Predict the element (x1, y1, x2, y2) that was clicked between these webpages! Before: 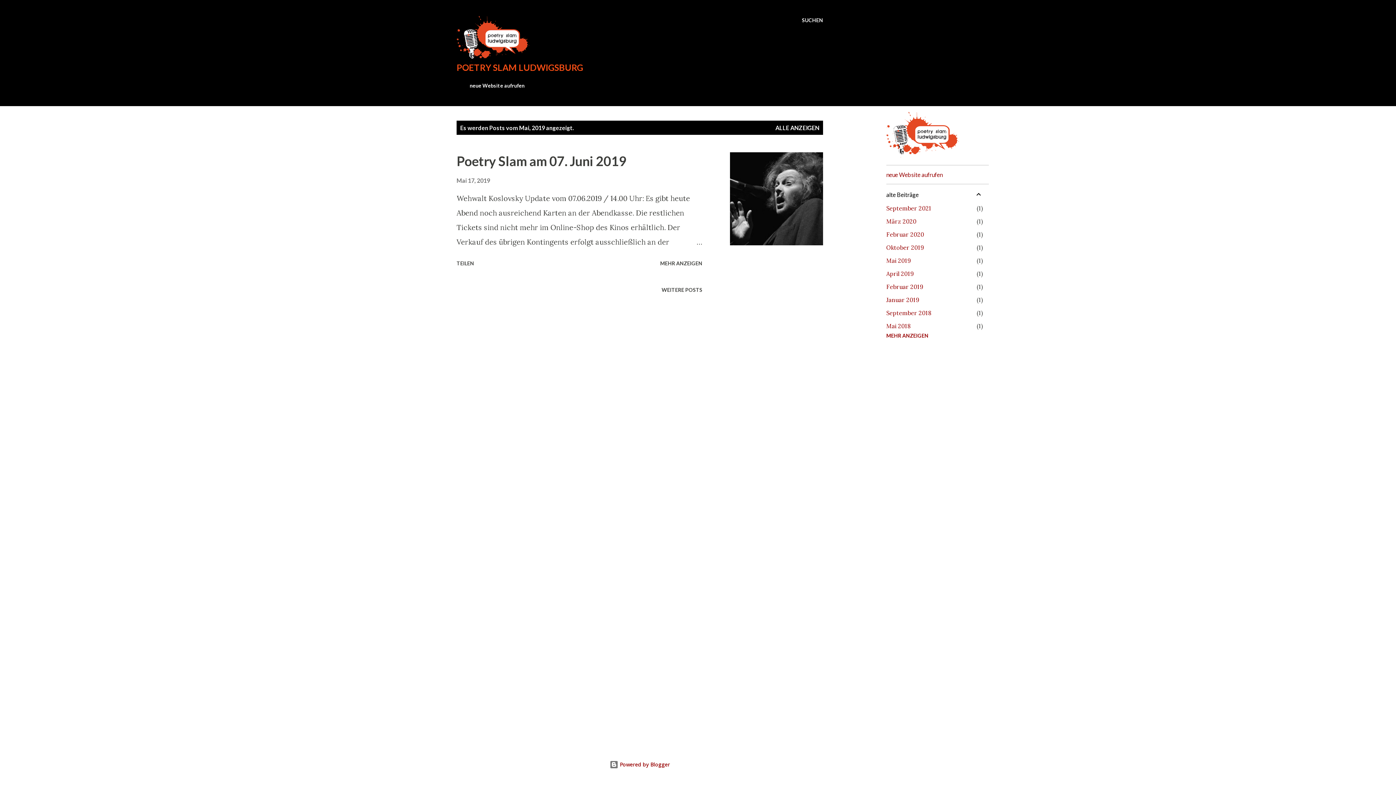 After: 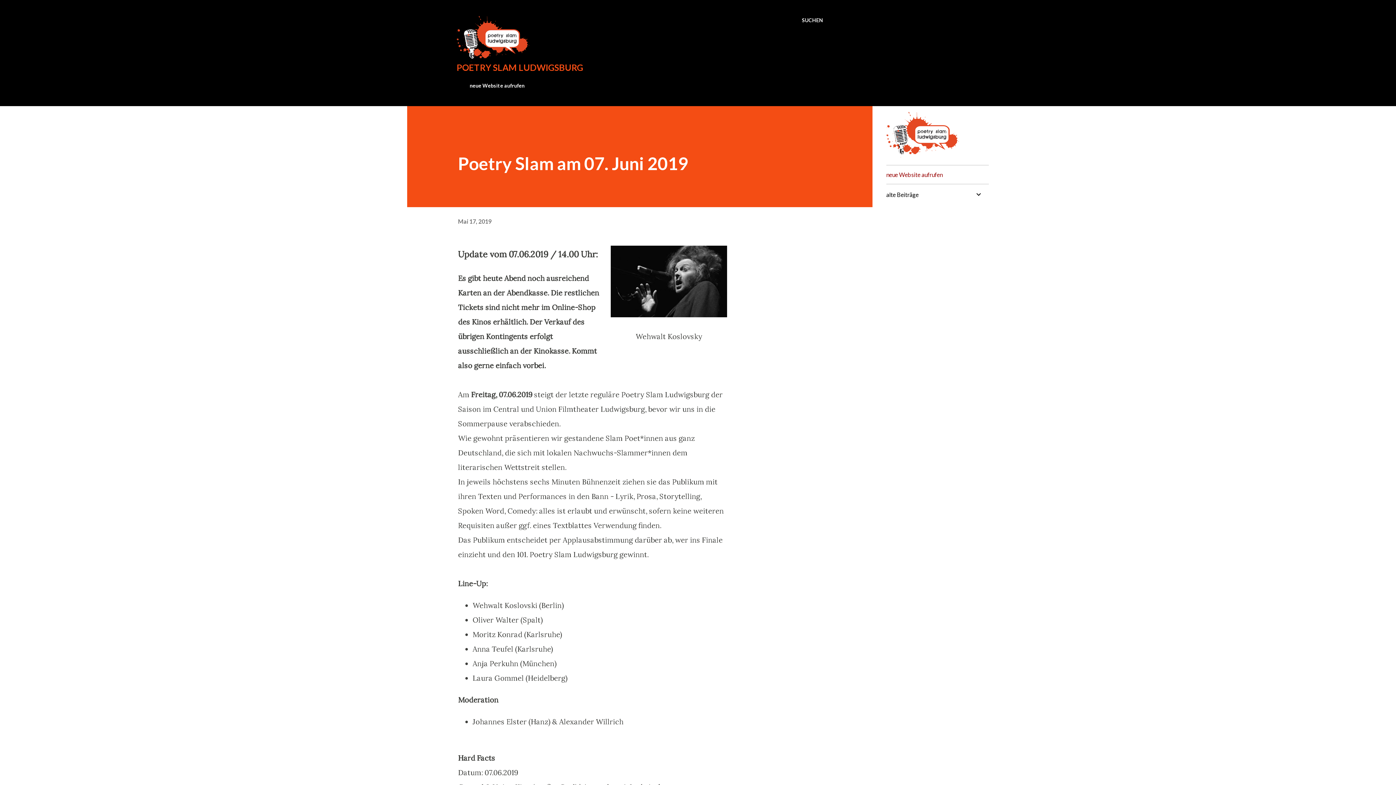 Action: bbox: (456, 177, 490, 184) label: Mai 17, 2019